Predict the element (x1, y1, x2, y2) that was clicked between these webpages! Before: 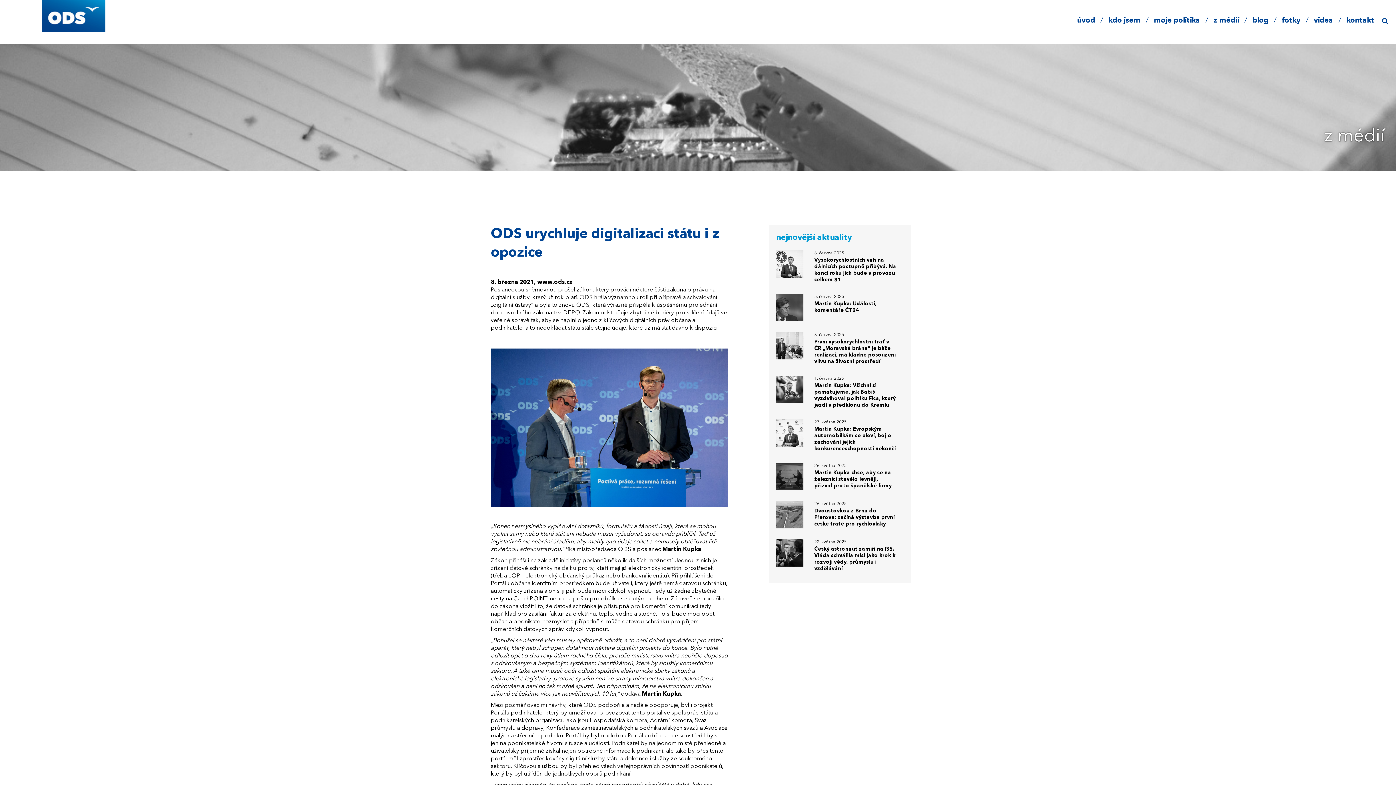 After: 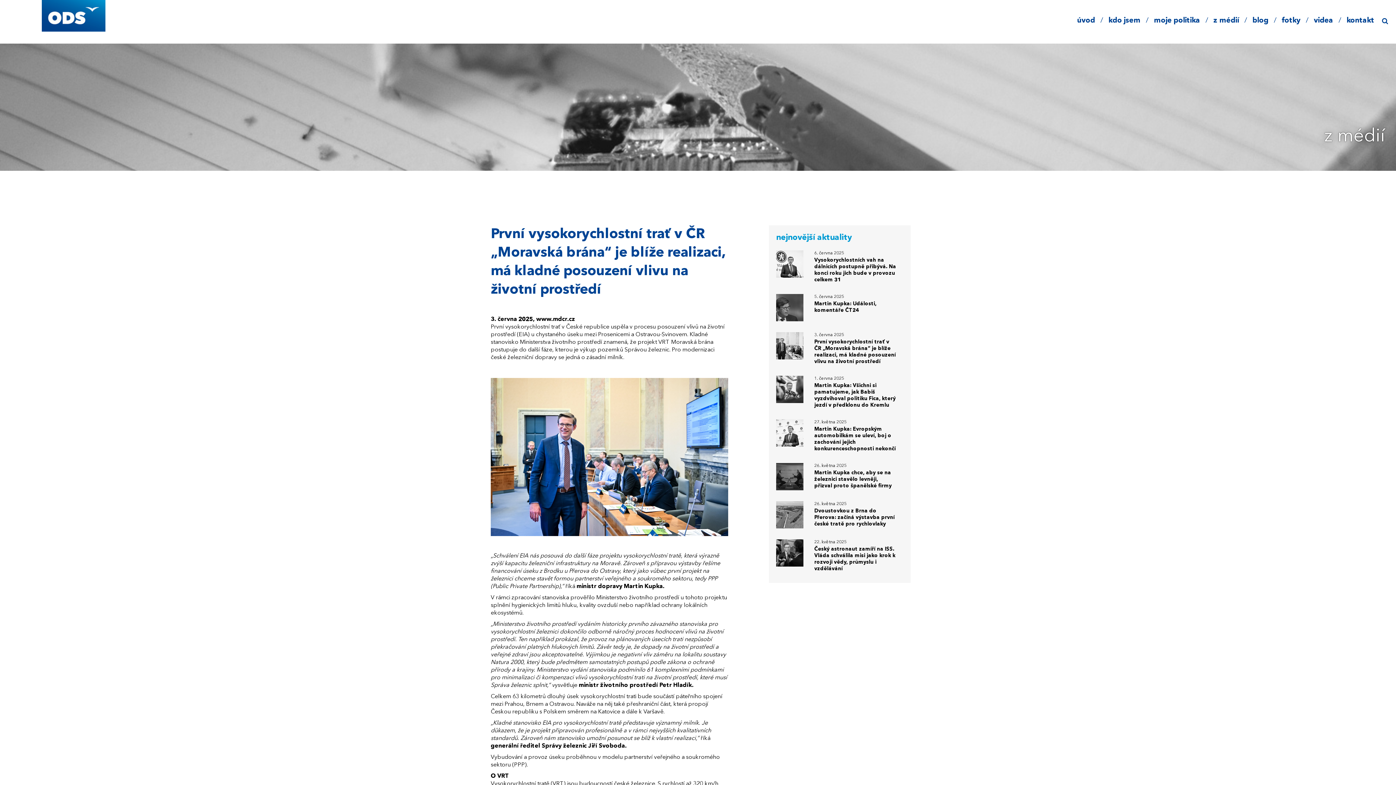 Action: bbox: (814, 339, 896, 364) label: První vysokorychlostní trať v ČR „Moravská brána“ je blíže realizaci, má kladné posouzení vlivu na životní prostředí